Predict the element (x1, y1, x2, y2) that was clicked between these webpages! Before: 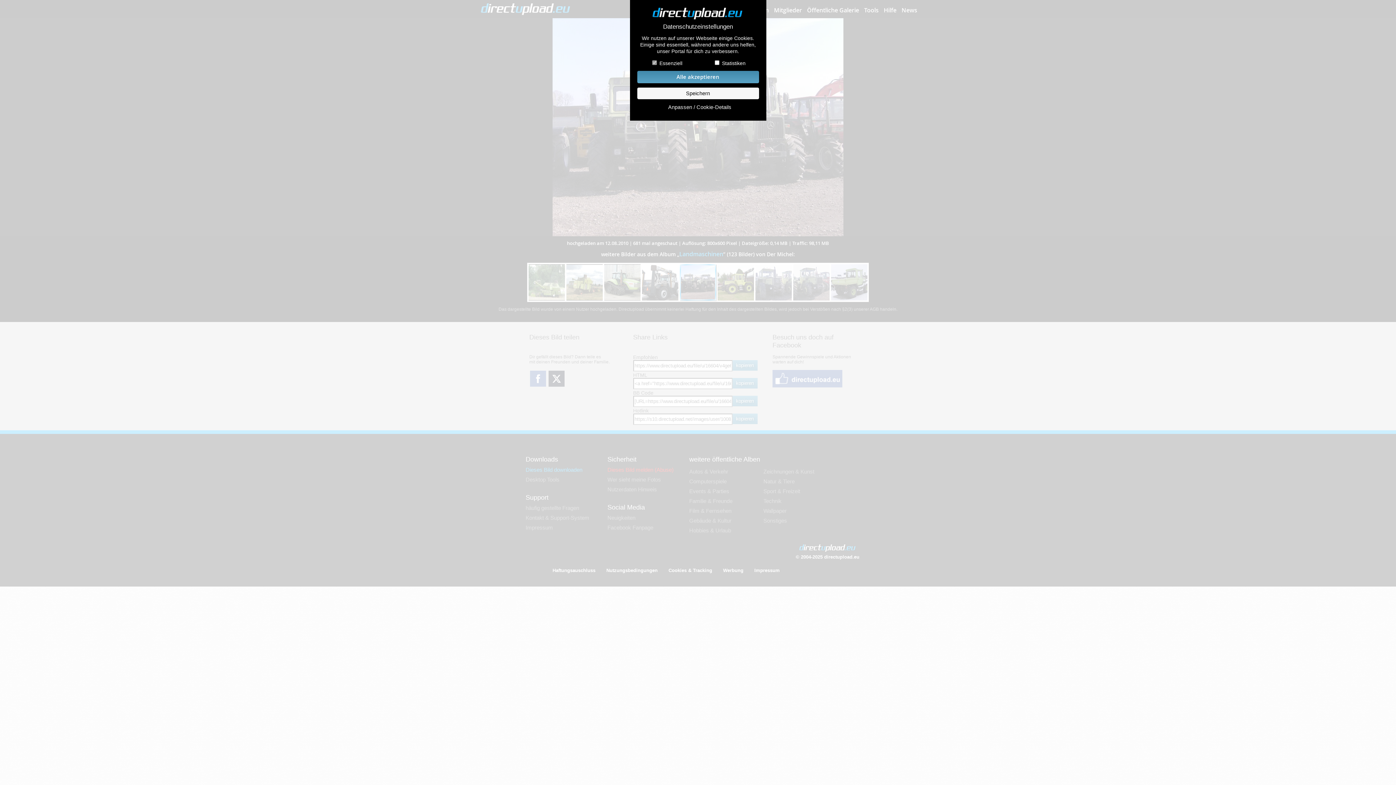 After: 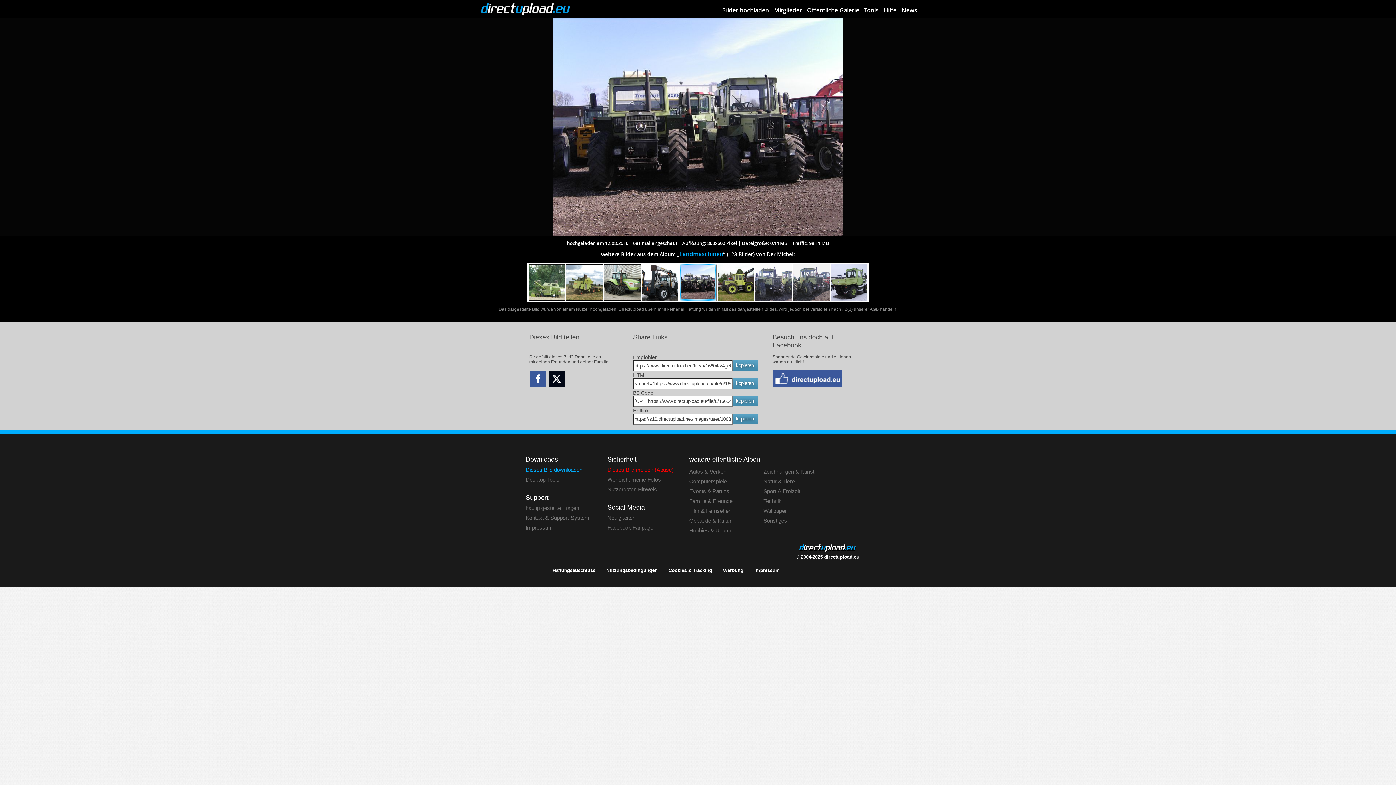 Action: label: Speichern bbox: (637, 87, 759, 99)